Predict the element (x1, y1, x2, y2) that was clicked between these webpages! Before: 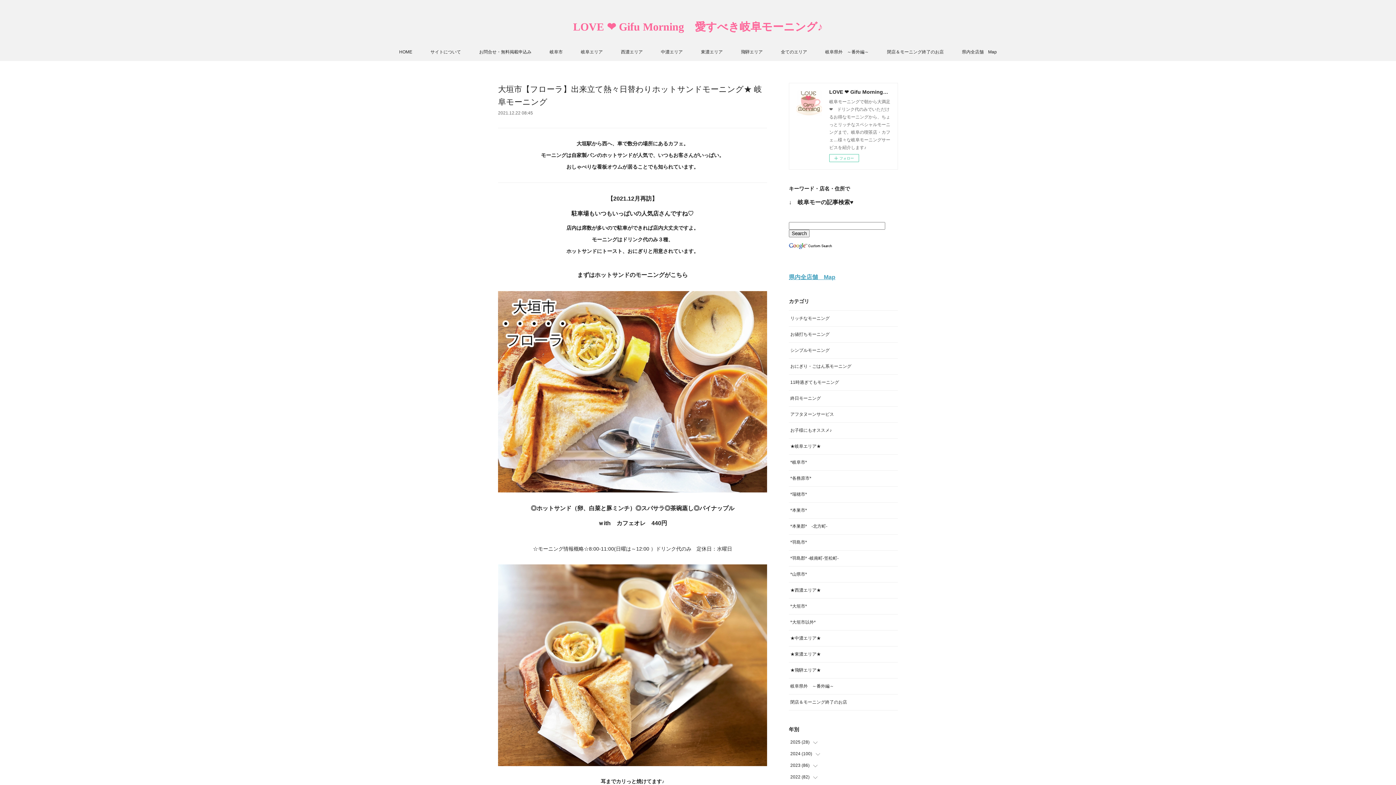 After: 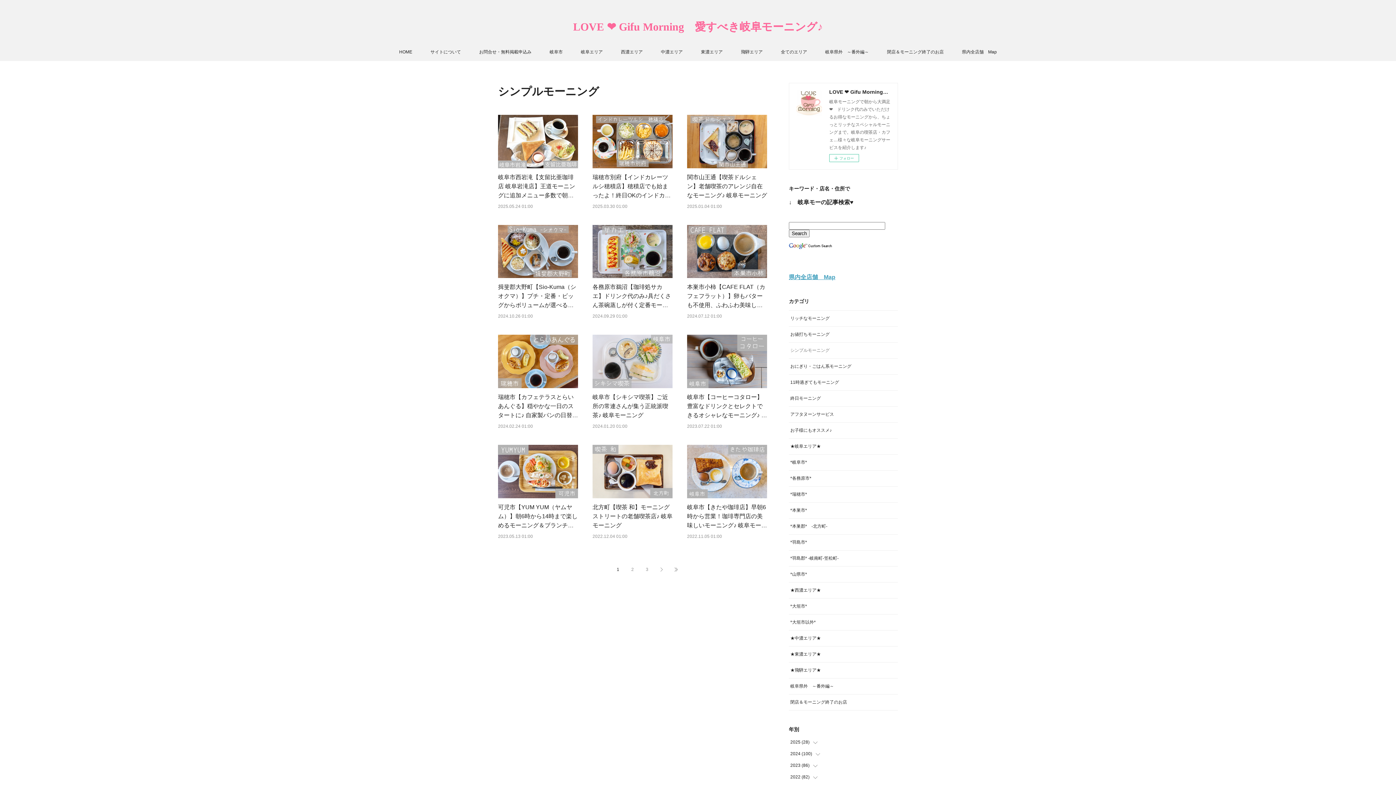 Action: label: シンプルモーニング bbox: (790, 348, 829, 353)